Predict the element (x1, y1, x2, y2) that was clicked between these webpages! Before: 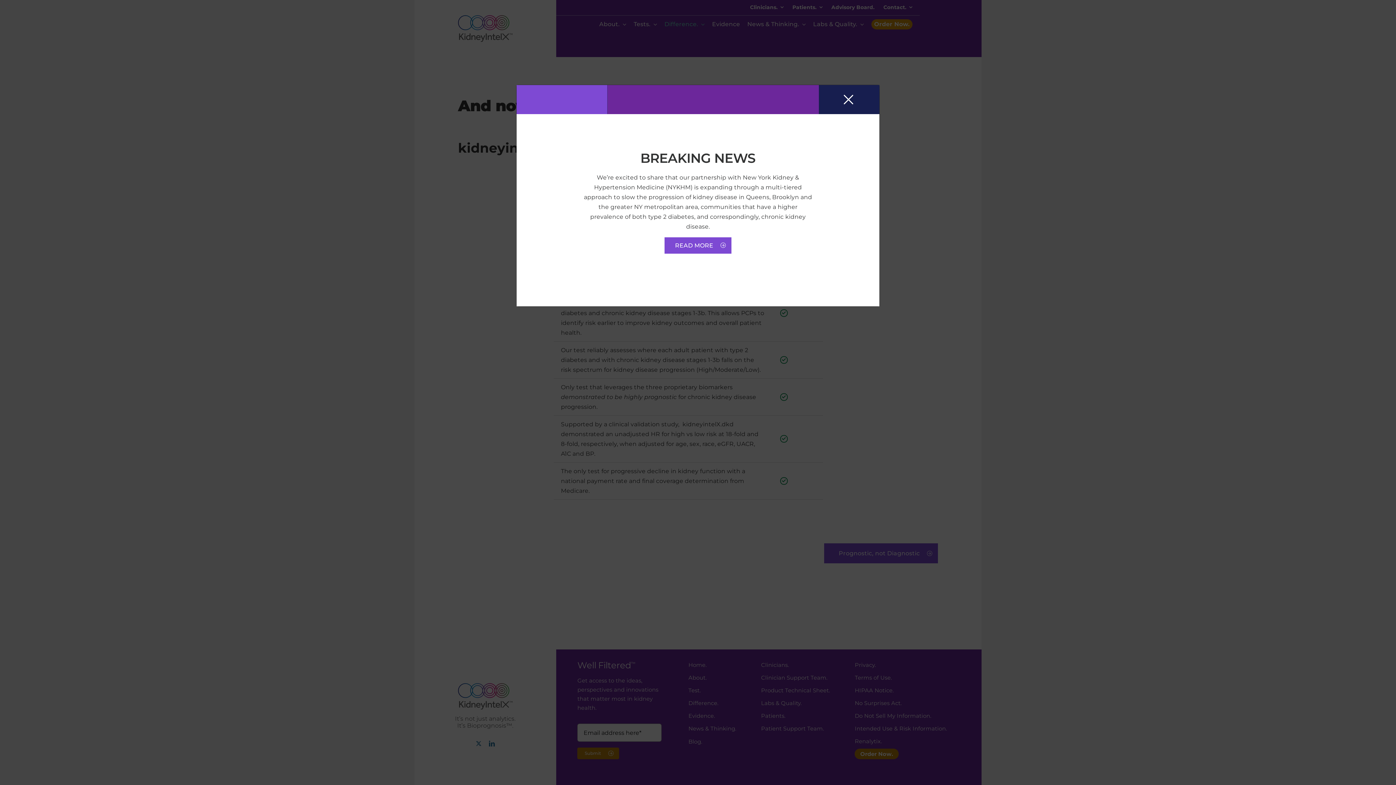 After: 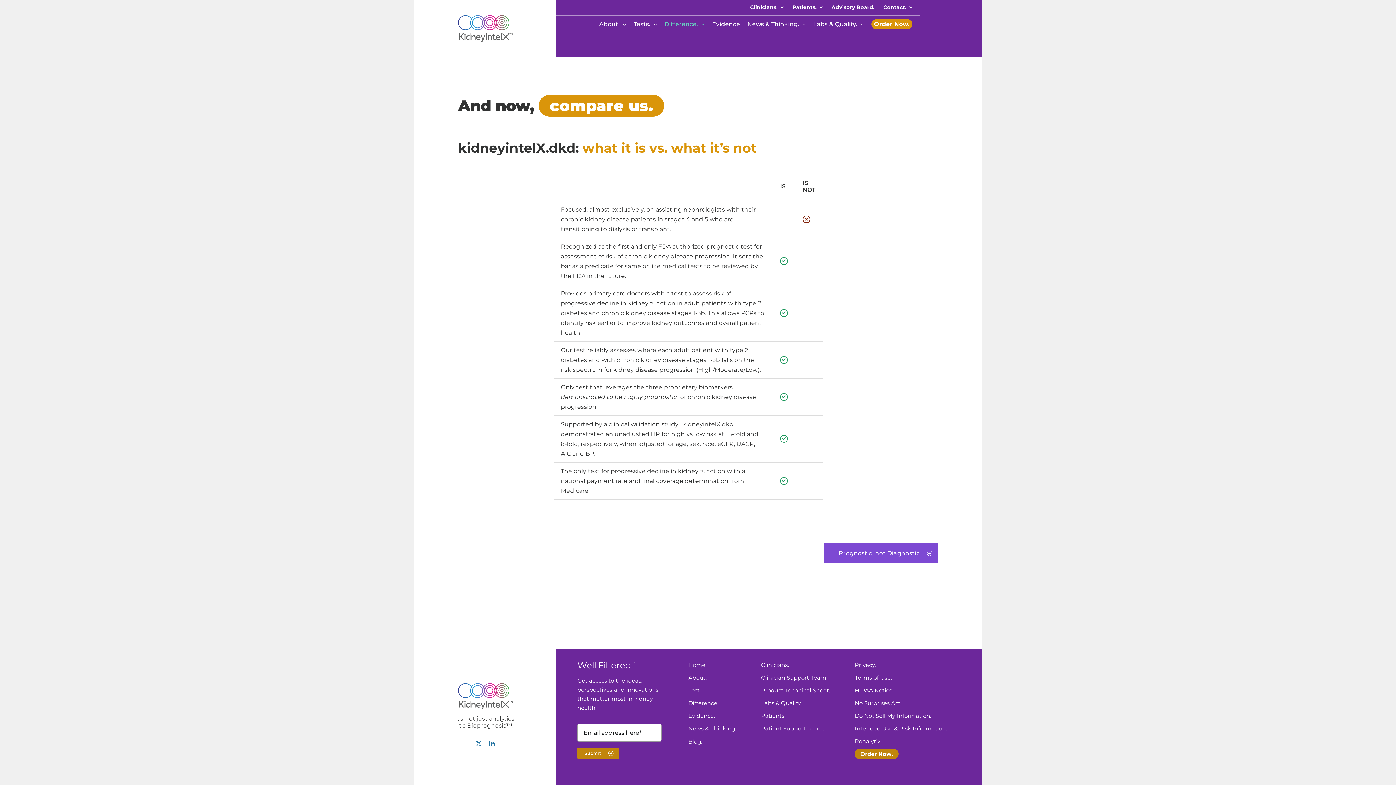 Action: bbox: (843, 94, 854, 105) label: Close